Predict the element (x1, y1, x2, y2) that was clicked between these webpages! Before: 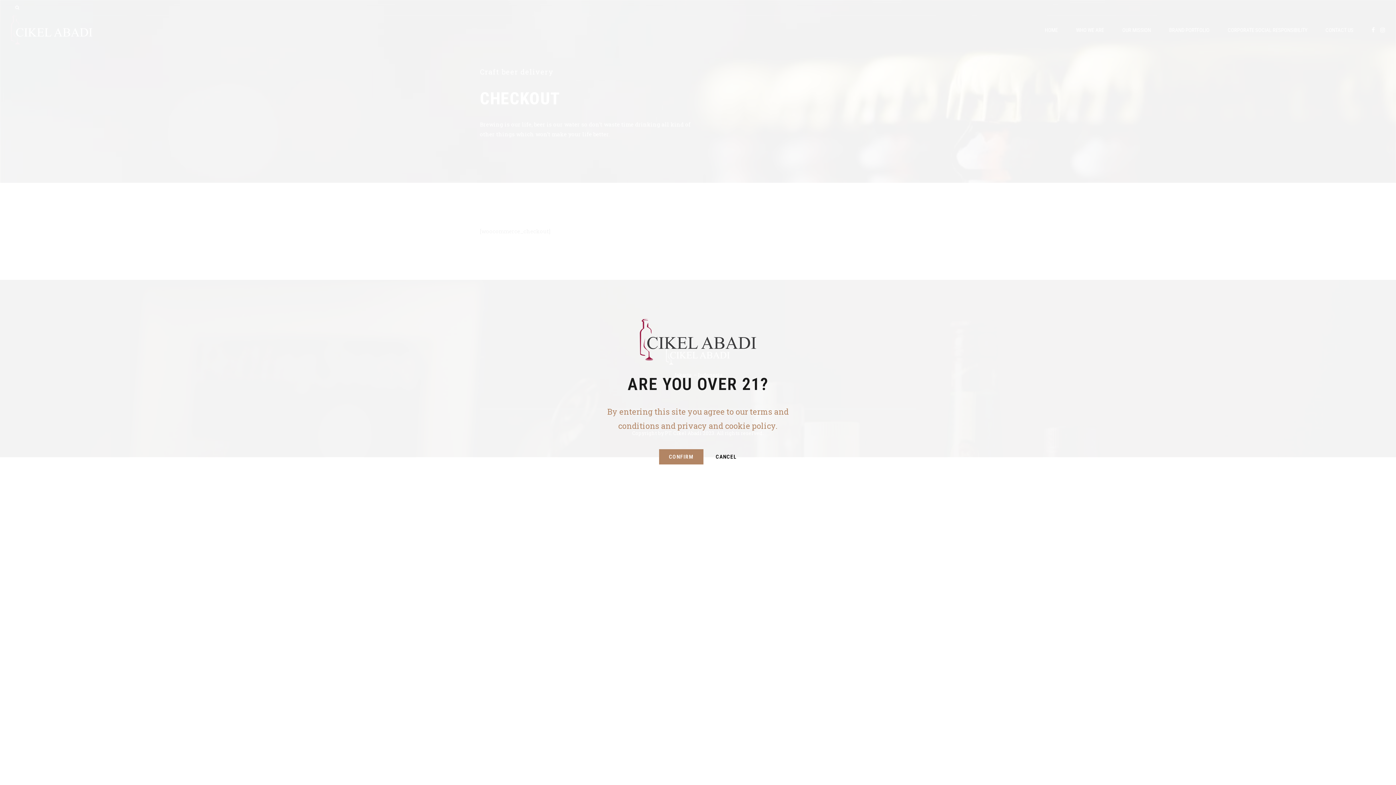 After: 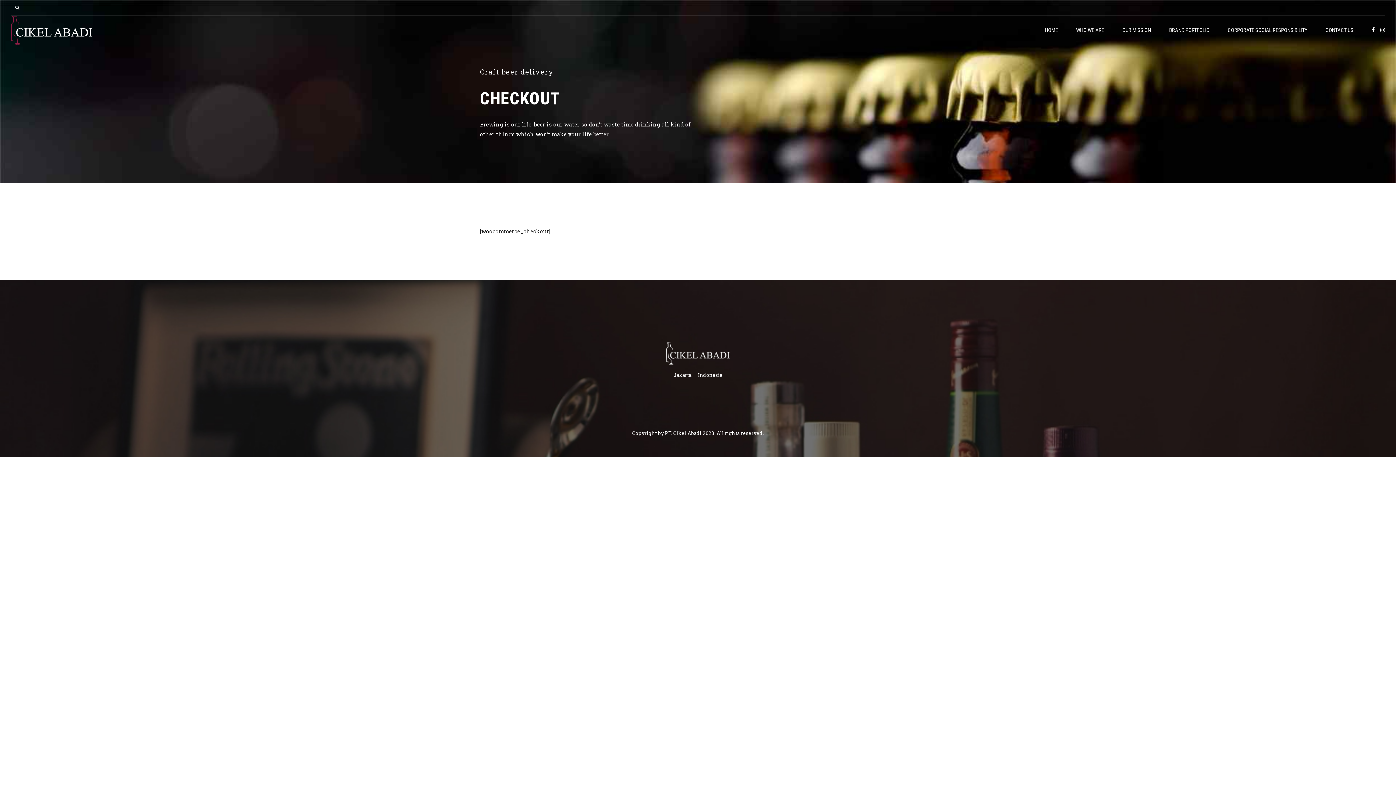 Action: bbox: (659, 449, 703, 464) label: CONFIRM